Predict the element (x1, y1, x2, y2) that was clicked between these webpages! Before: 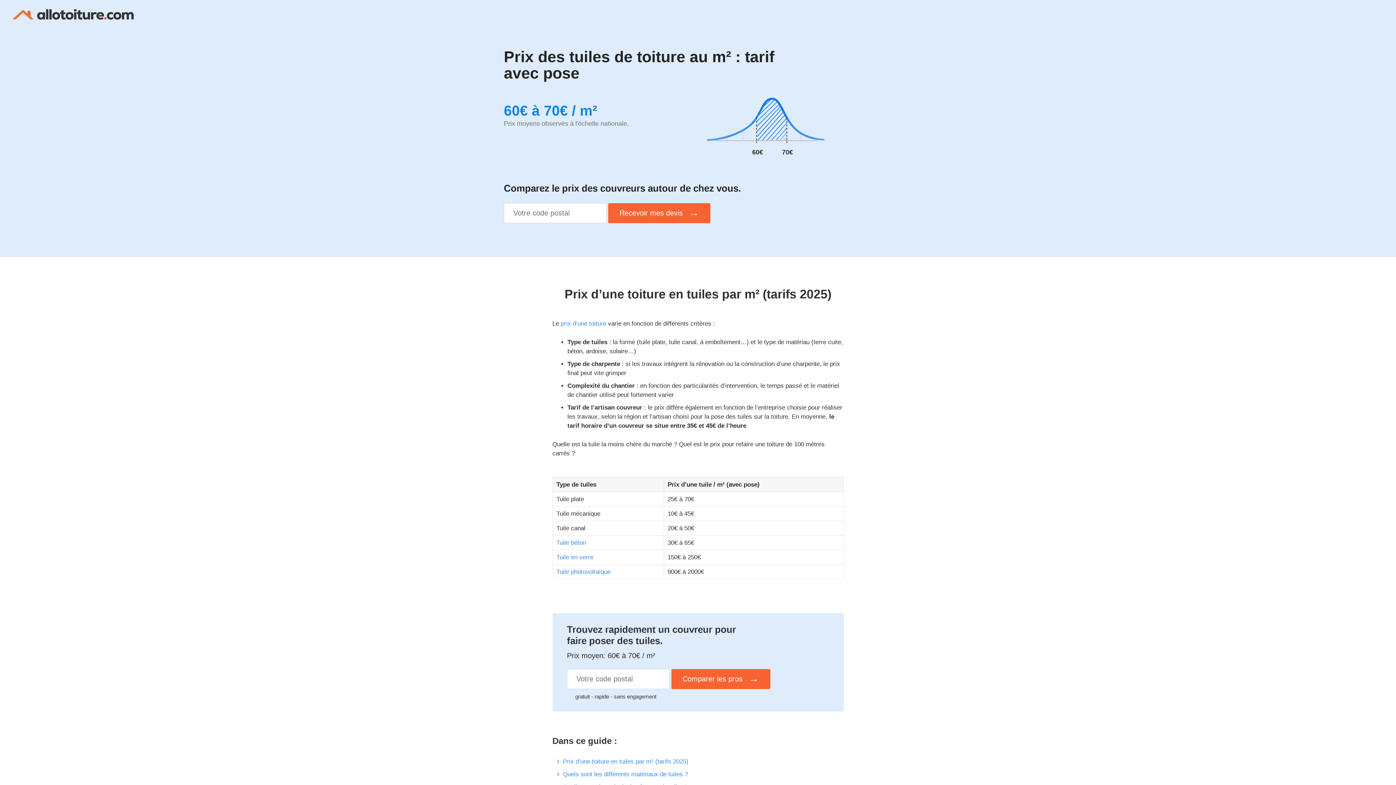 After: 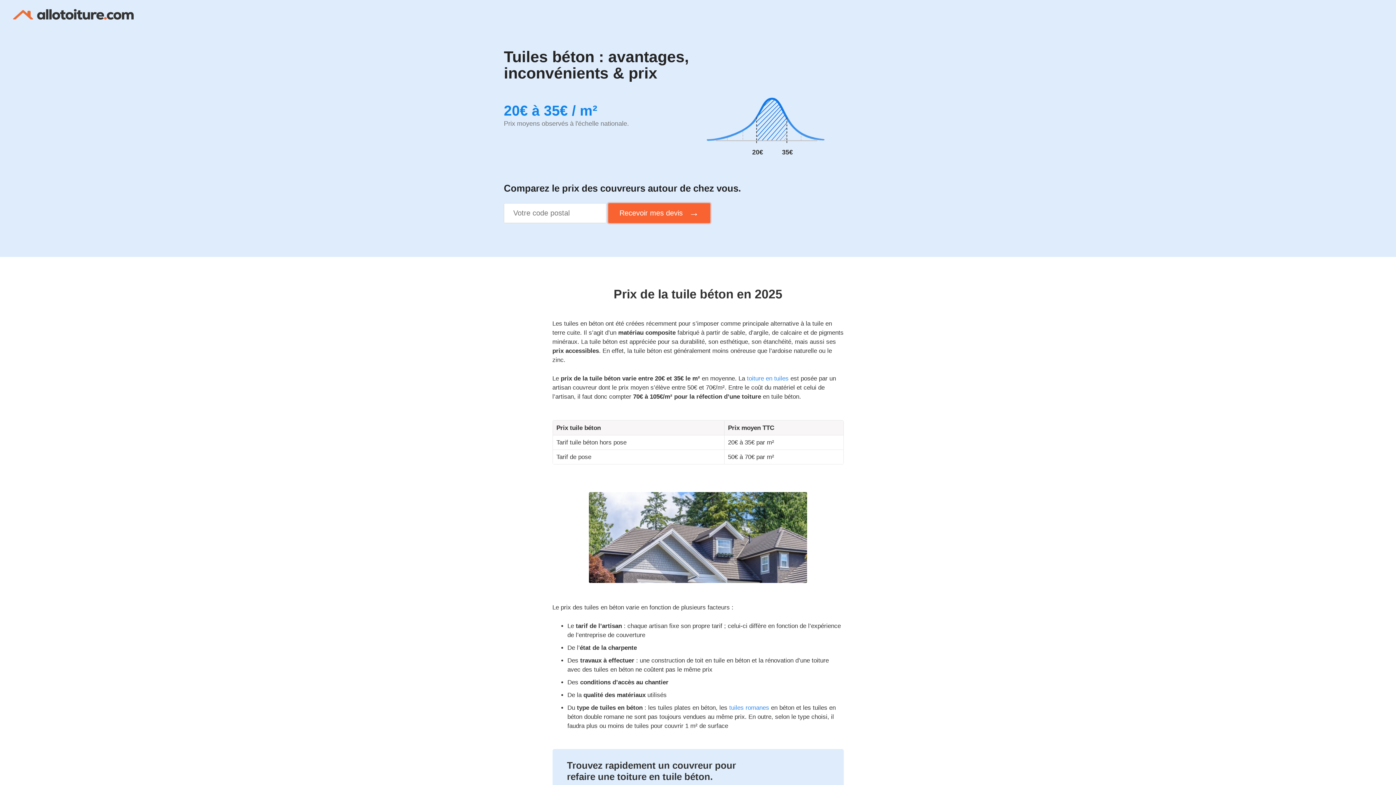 Action: bbox: (556, 539, 586, 546) label: Tuile béton